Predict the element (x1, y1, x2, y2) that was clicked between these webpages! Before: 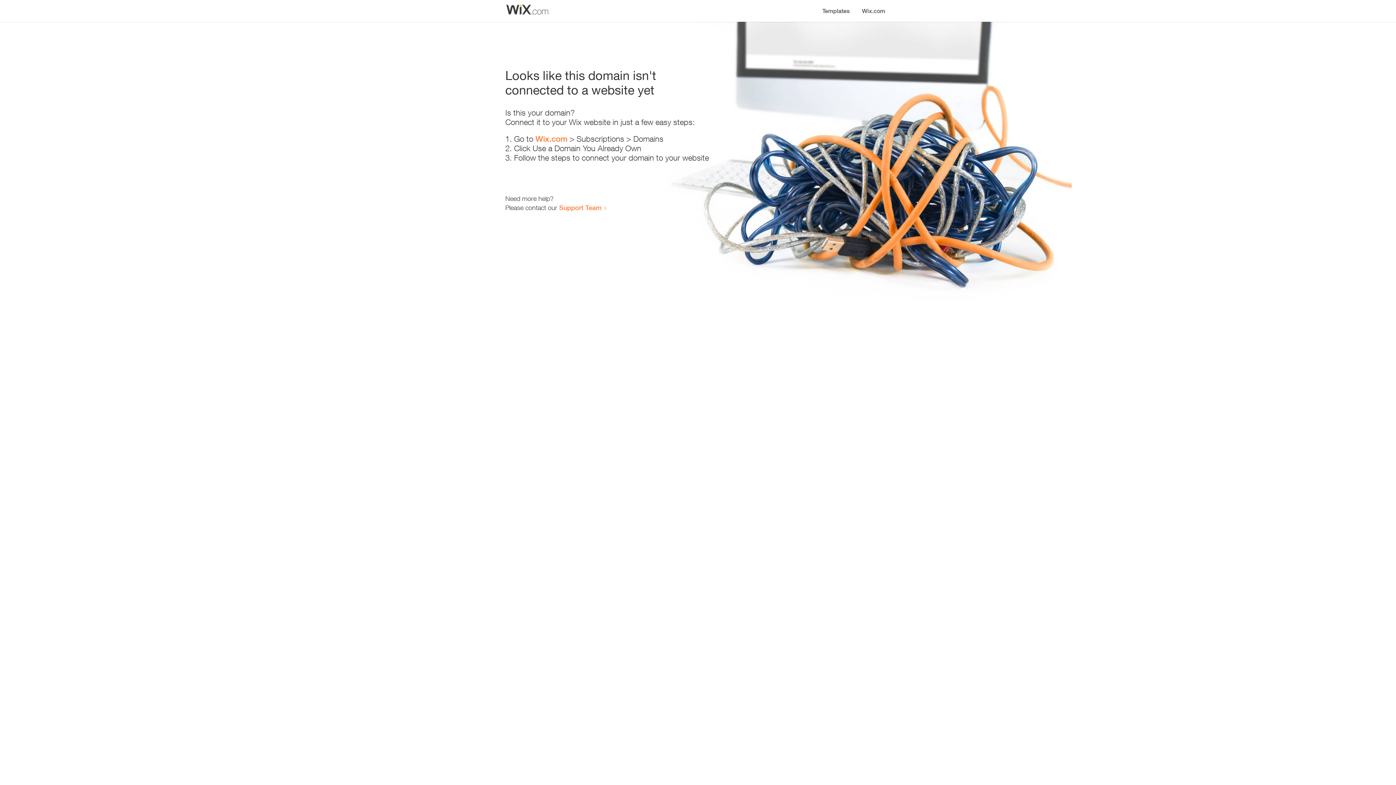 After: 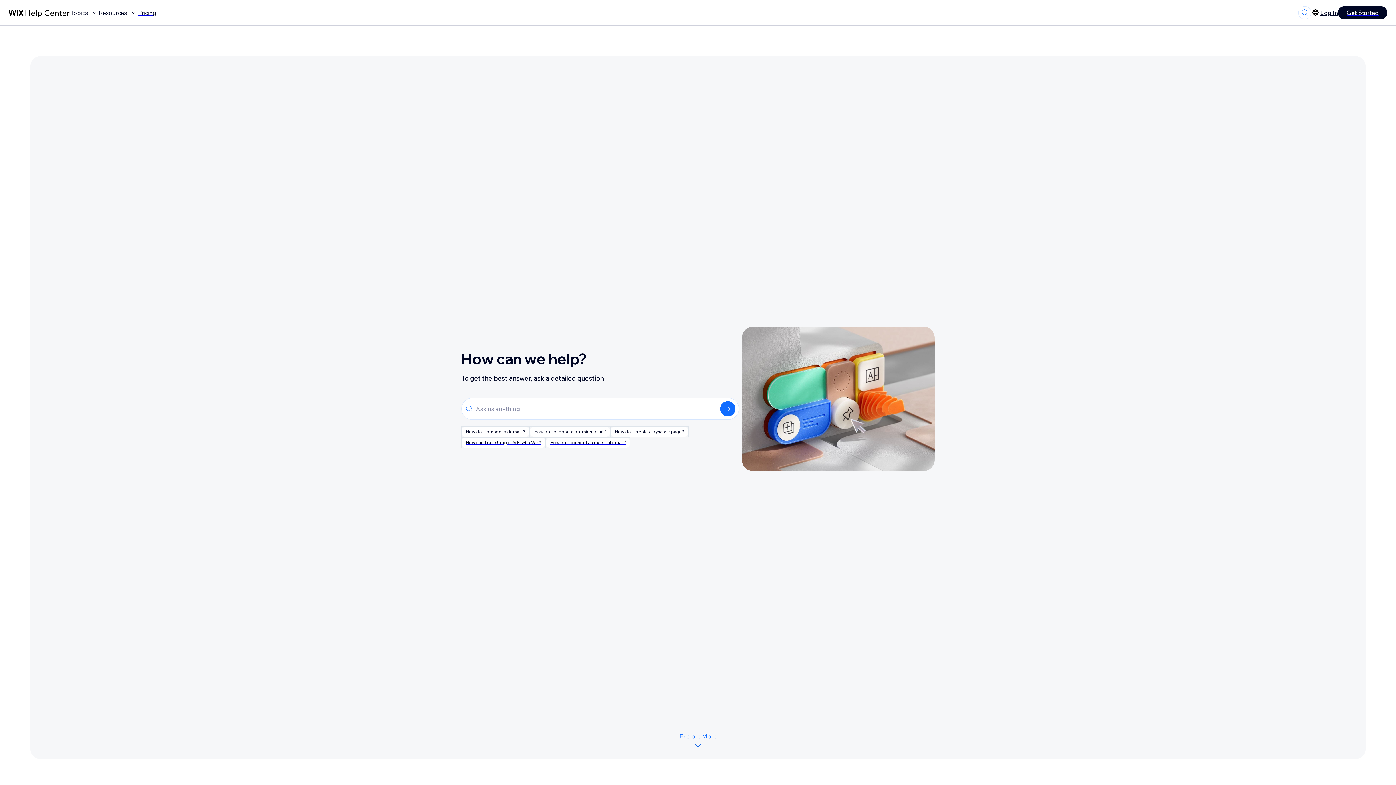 Action: bbox: (559, 203, 601, 211) label: Support Team